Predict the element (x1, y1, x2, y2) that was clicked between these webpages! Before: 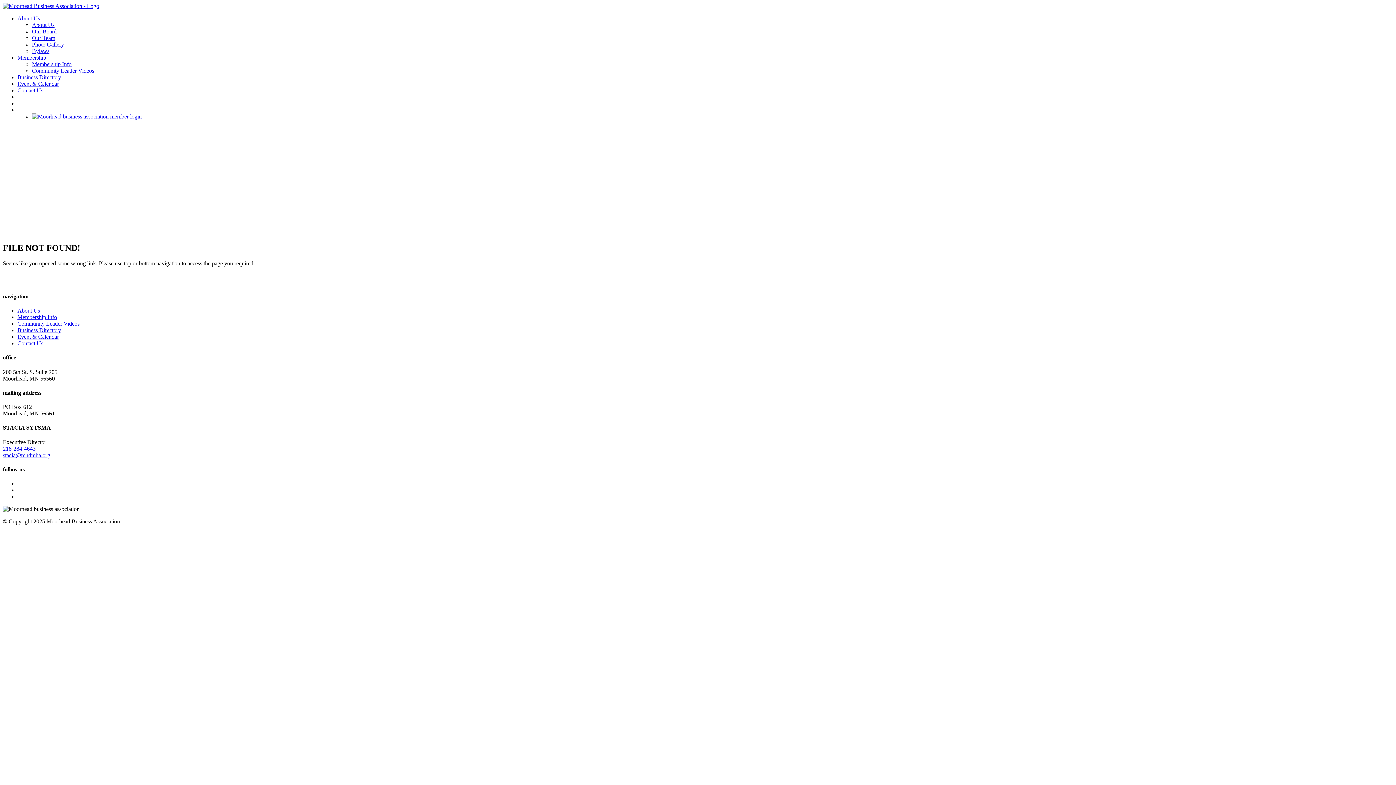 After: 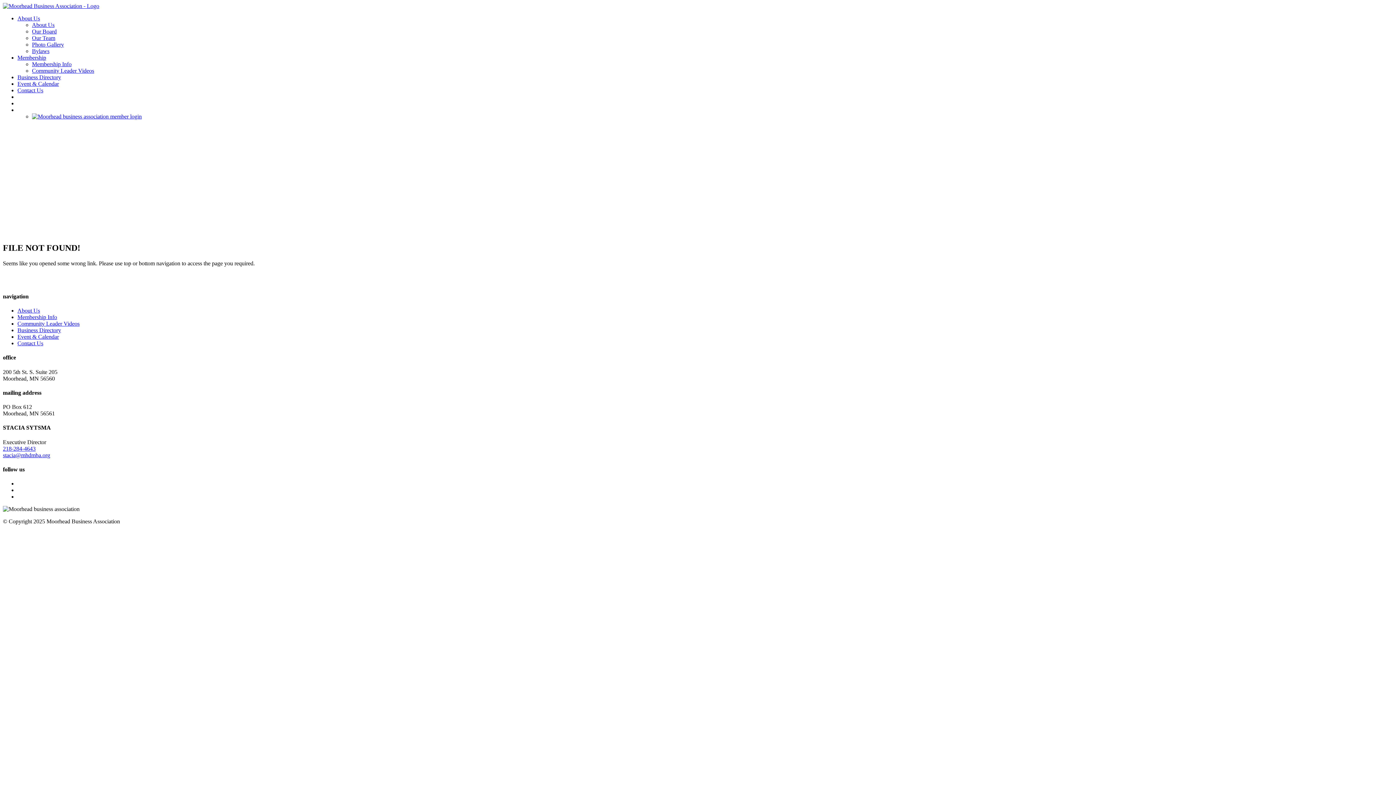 Action: bbox: (17, 15, 40, 21) label: About Us